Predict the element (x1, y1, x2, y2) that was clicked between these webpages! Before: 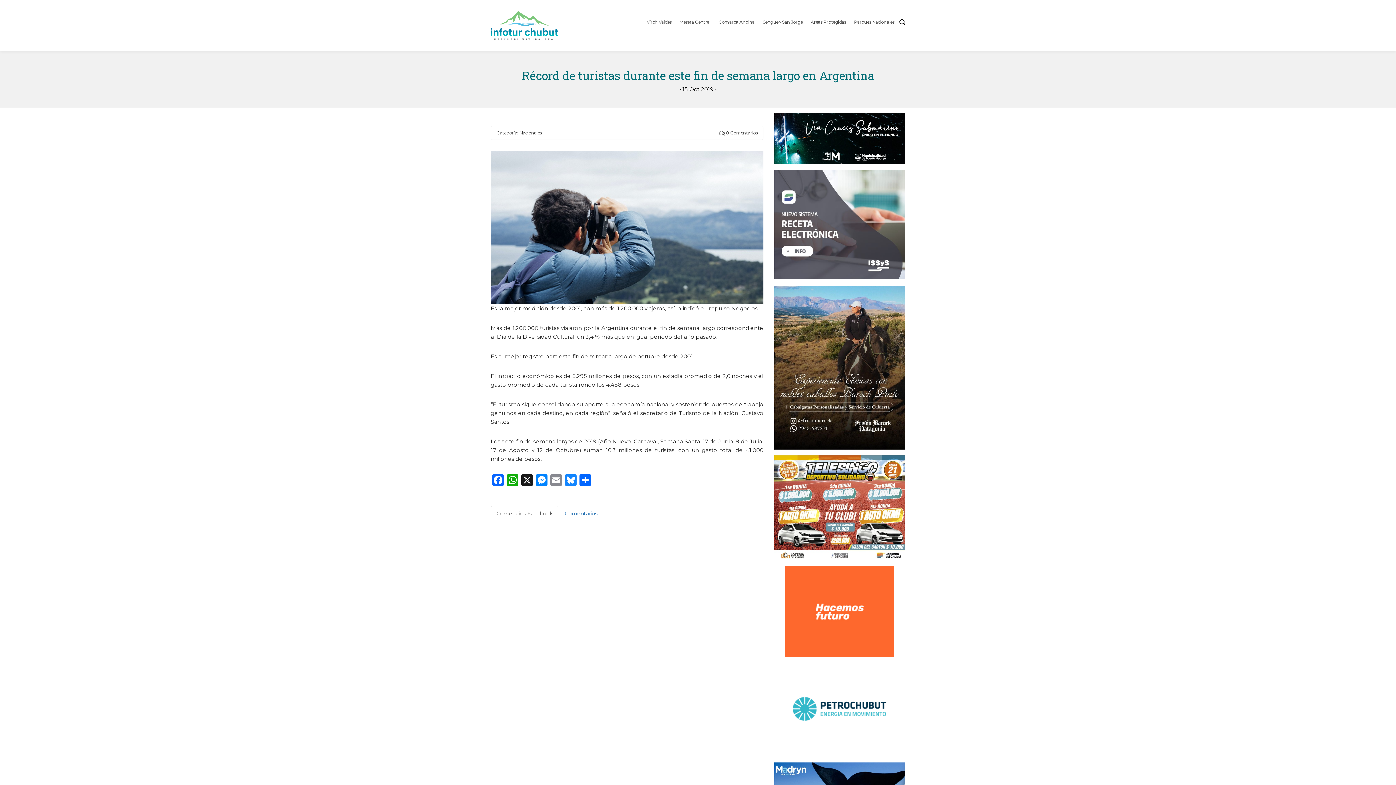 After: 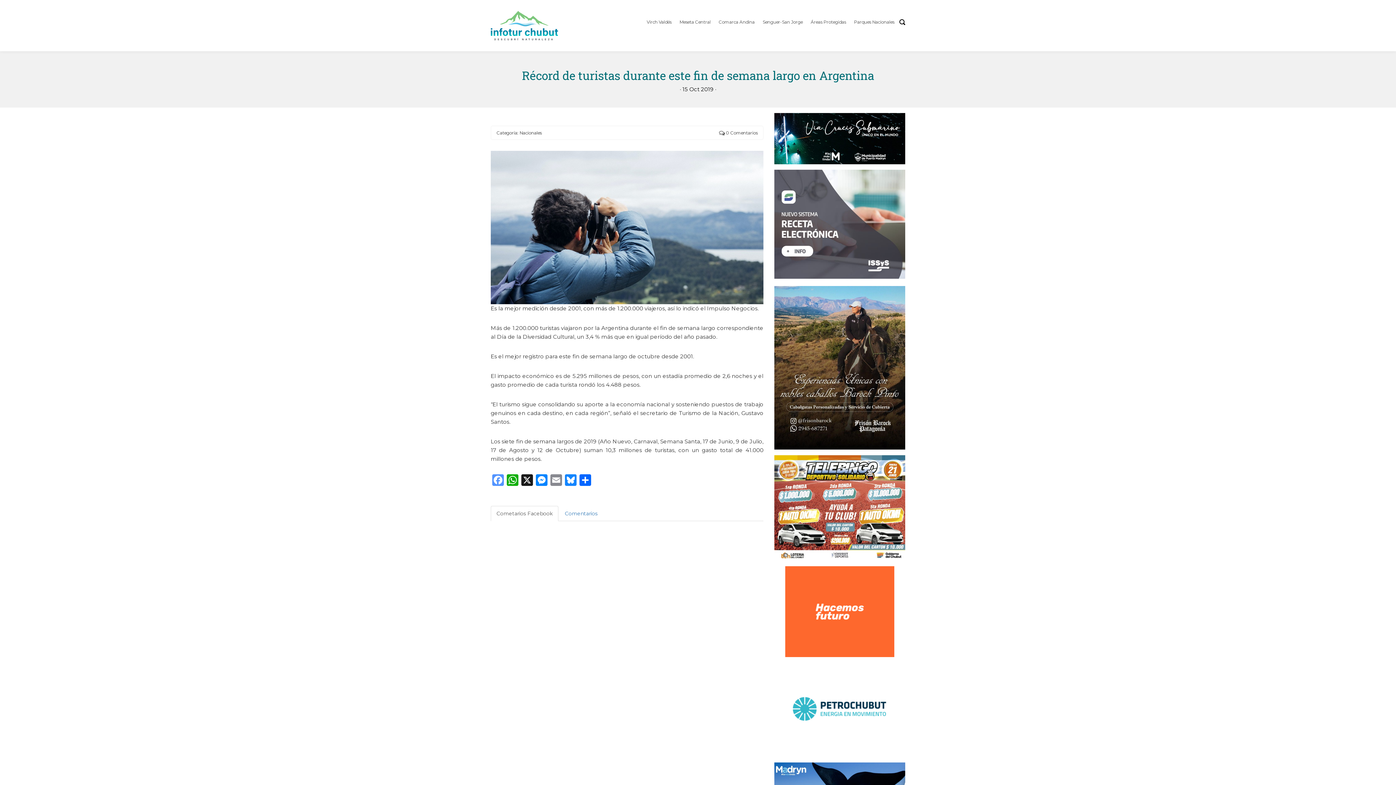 Action: label: Facebook bbox: (490, 474, 505, 487)